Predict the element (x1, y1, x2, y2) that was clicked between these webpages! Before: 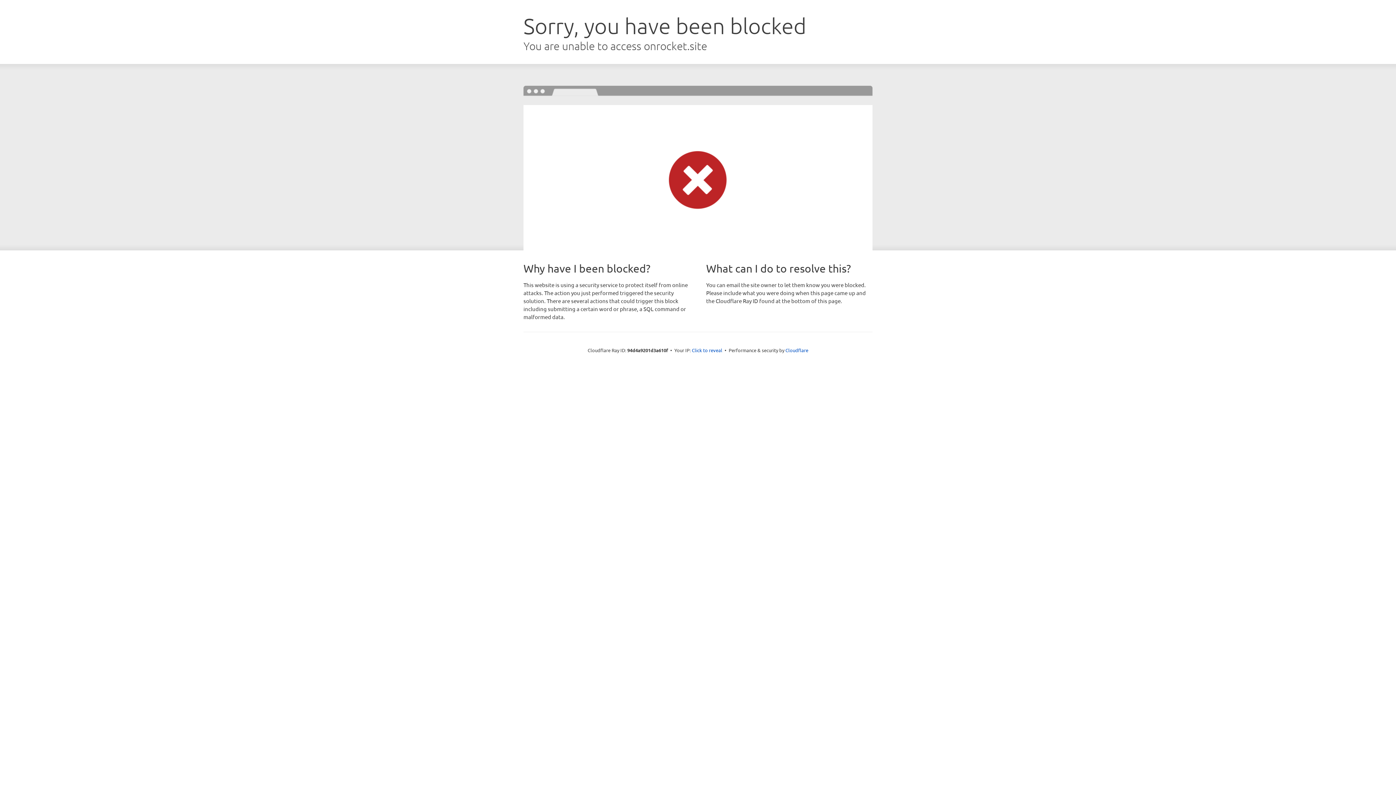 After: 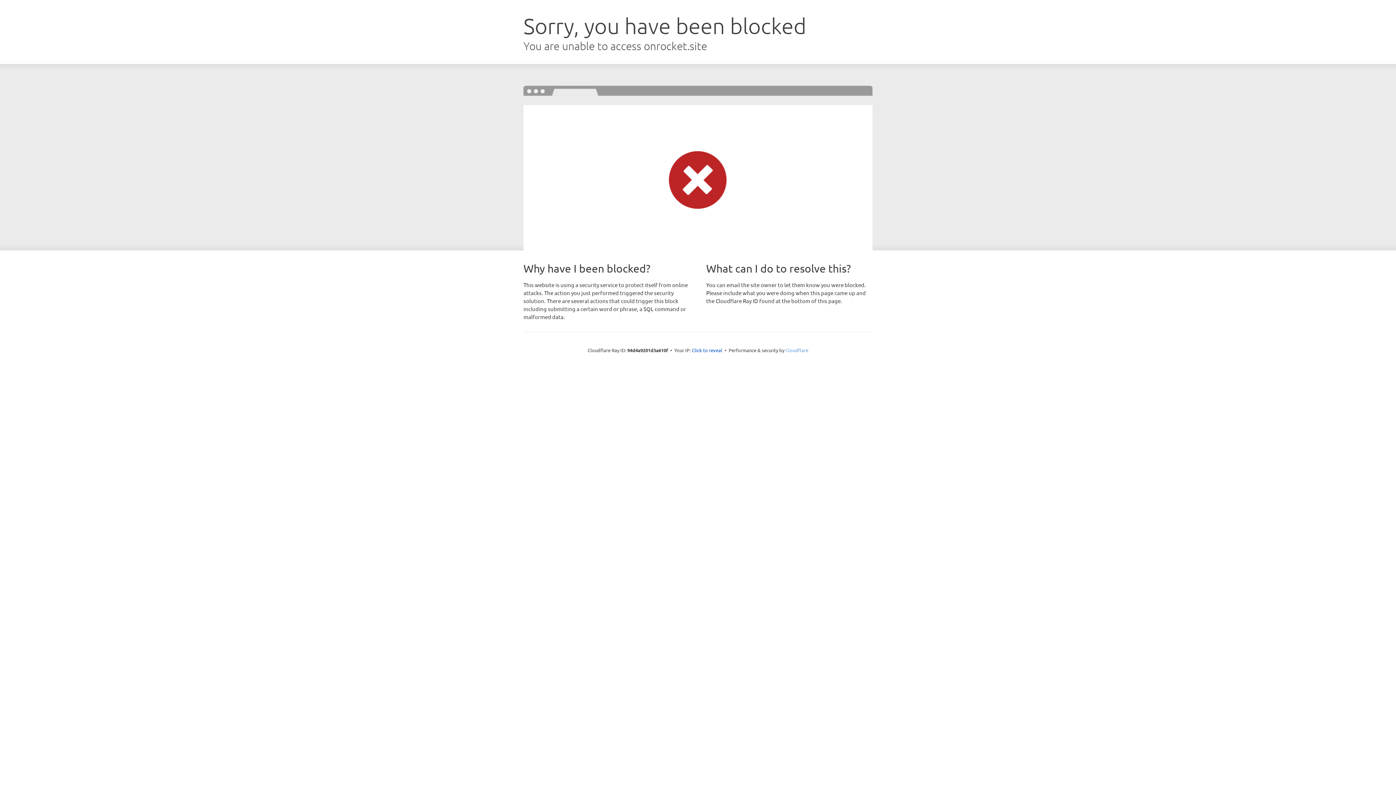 Action: label: Cloudflare bbox: (785, 347, 808, 353)